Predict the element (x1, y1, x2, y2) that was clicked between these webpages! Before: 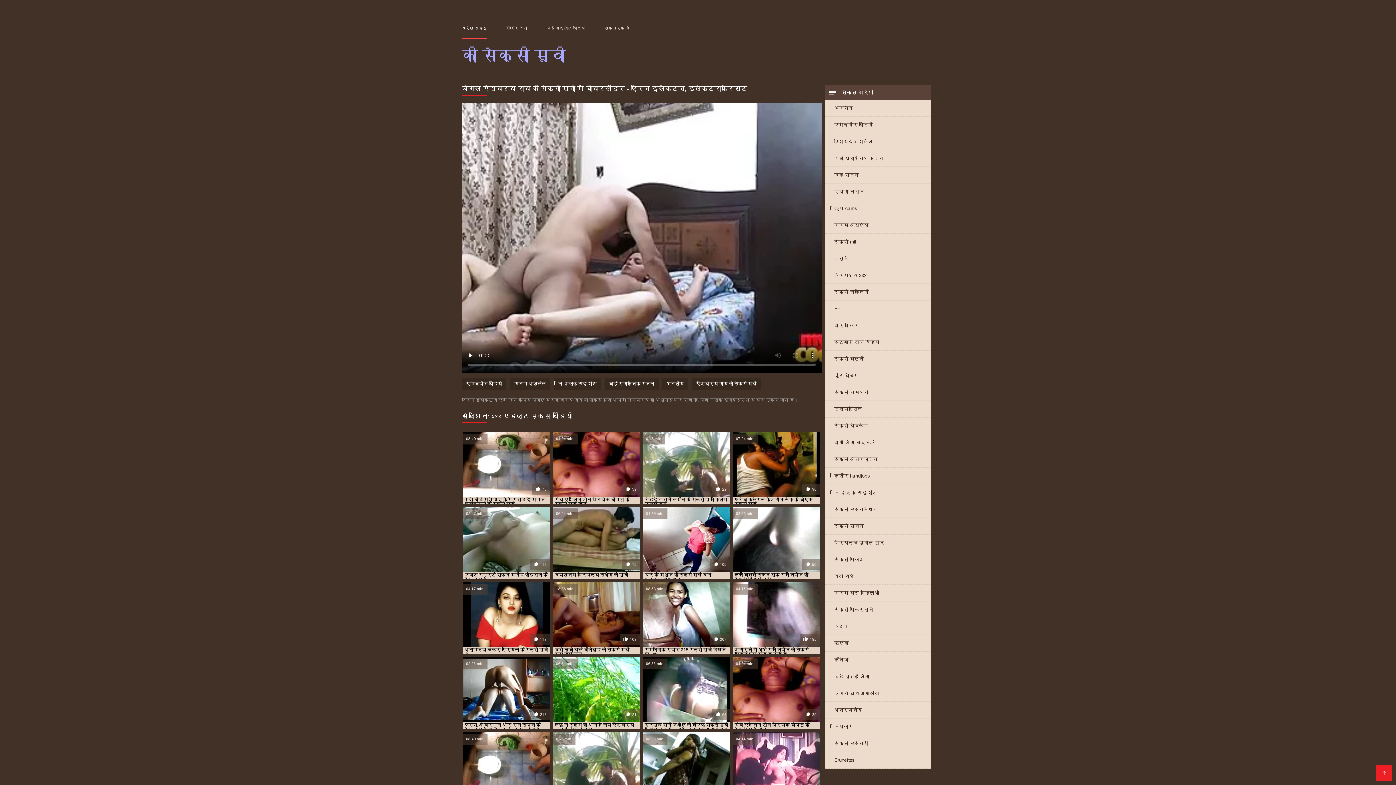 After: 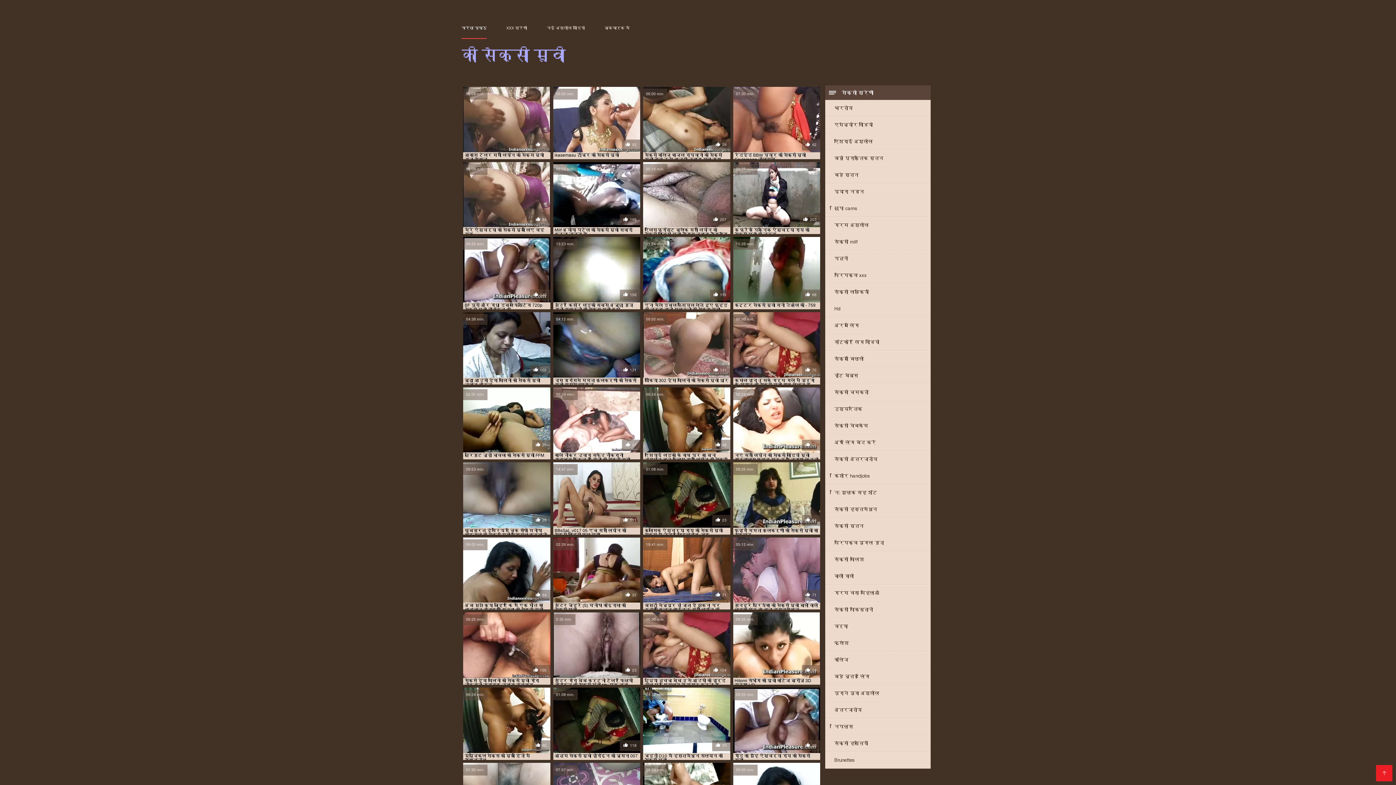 Action: bbox: (825, 568, 930, 584) label: बालों वाली